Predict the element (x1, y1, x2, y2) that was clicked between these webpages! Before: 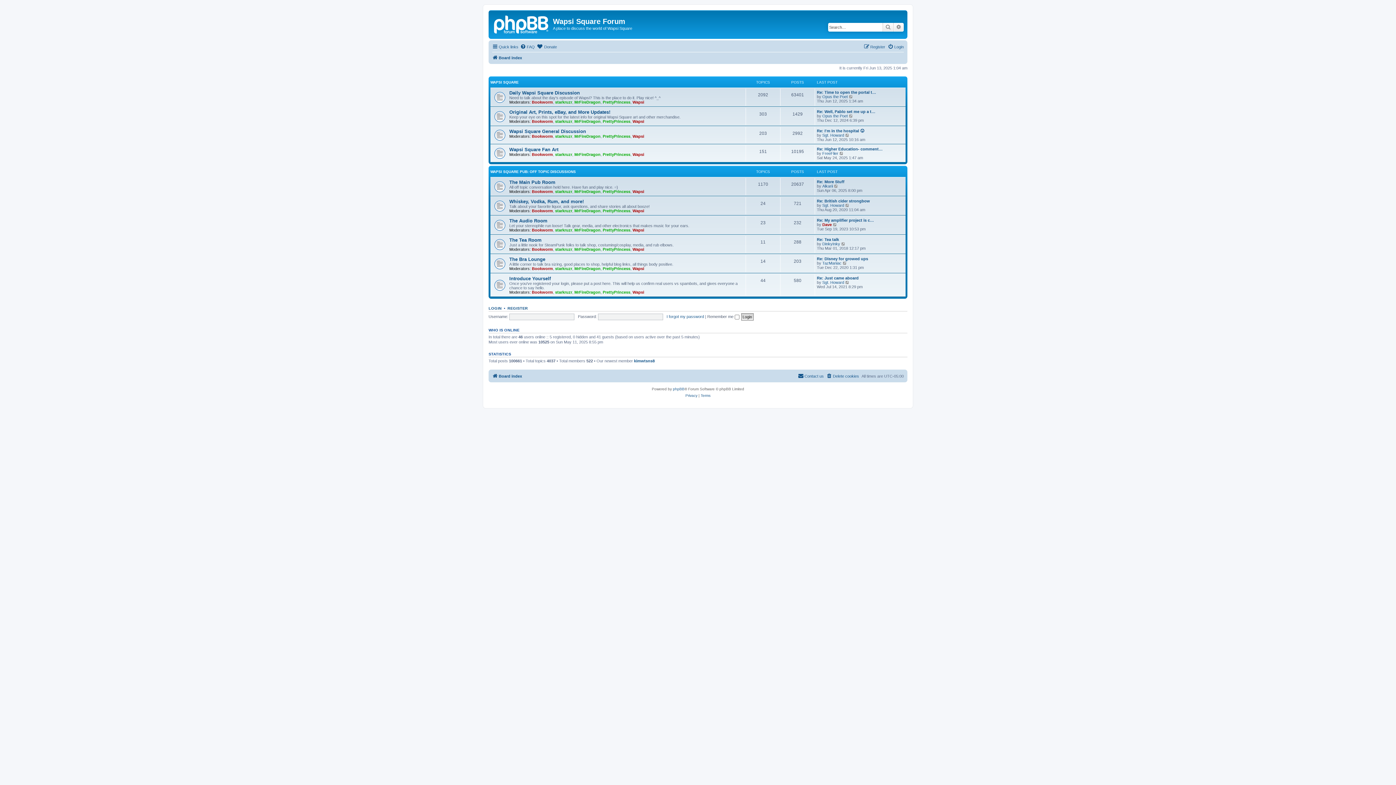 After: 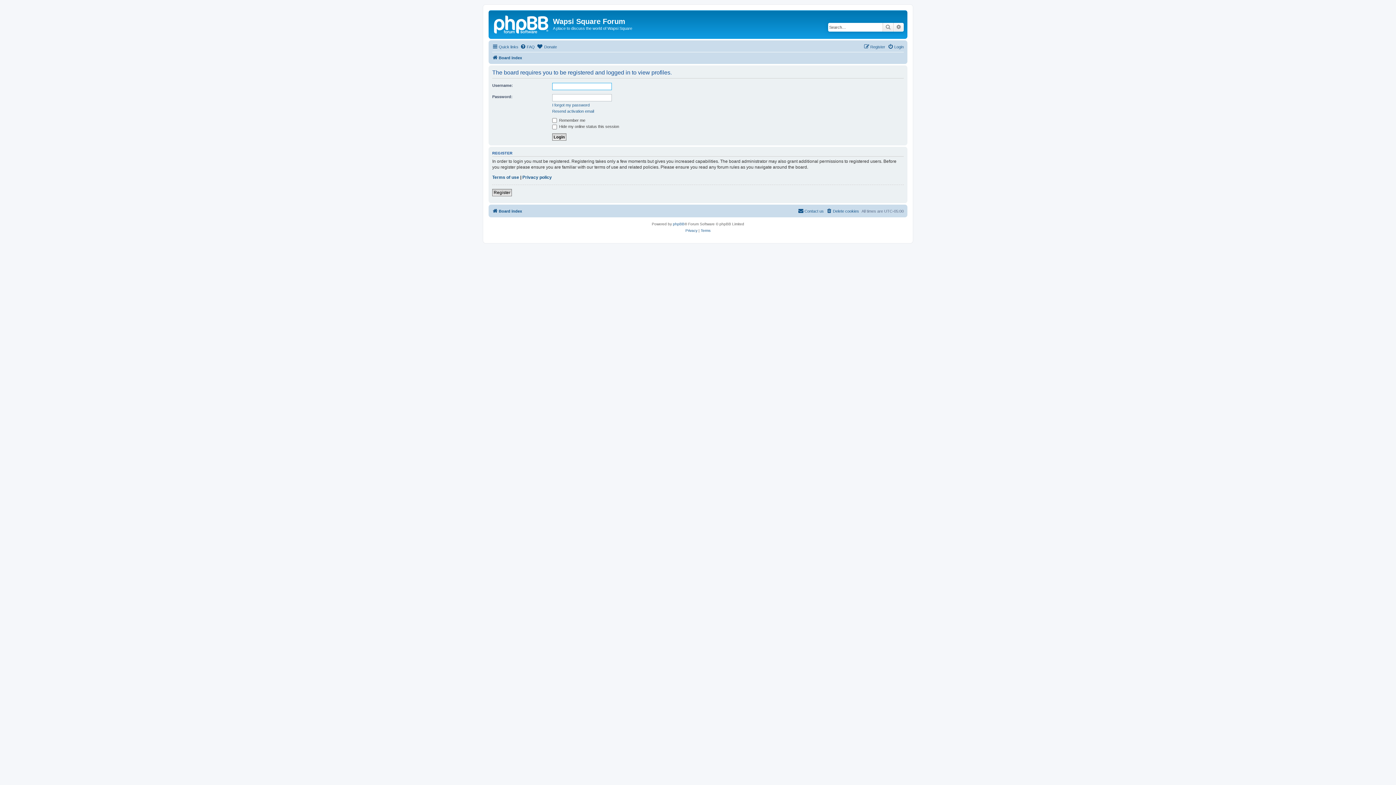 Action: label: Bookworm bbox: (532, 189, 553, 193)